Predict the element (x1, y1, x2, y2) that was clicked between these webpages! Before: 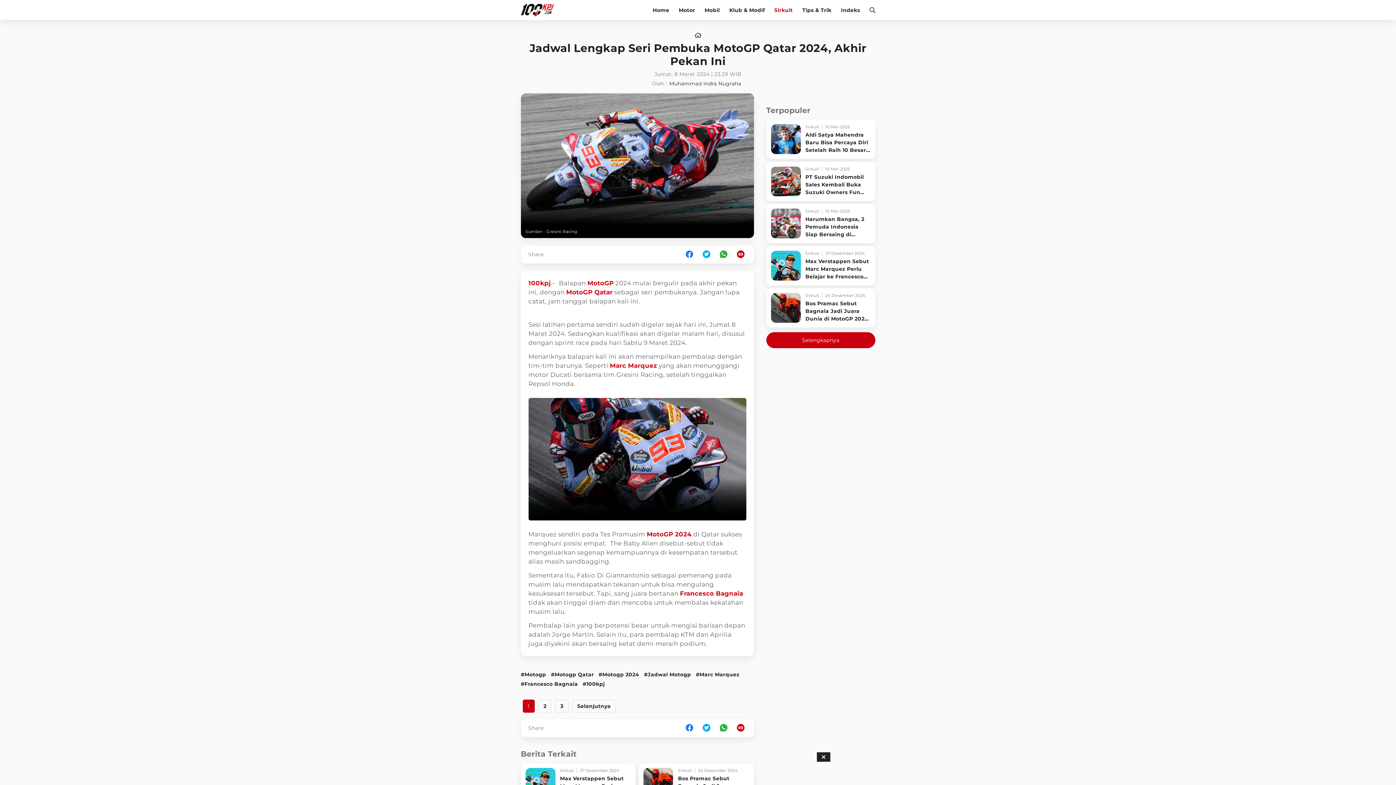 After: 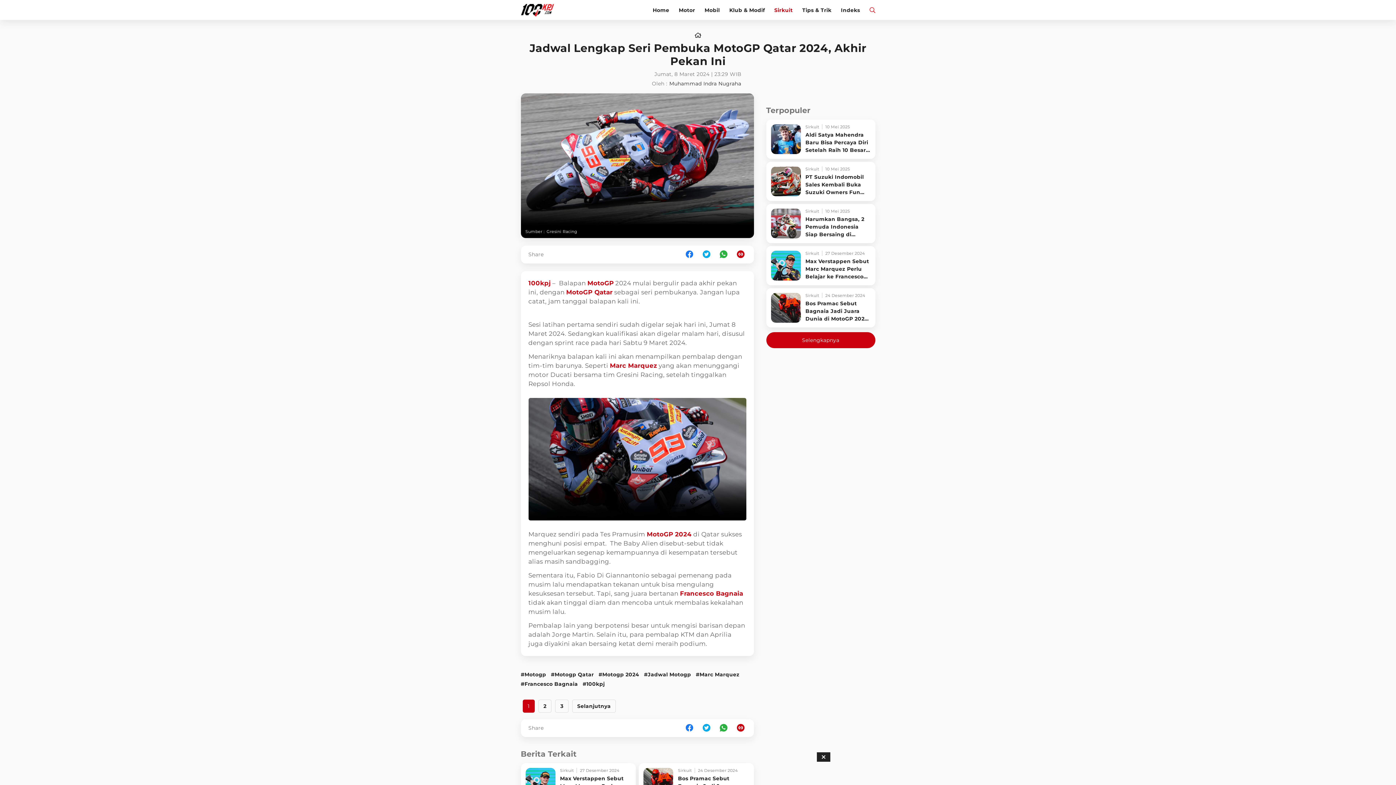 Action: bbox: (864, 0, 875, 20)